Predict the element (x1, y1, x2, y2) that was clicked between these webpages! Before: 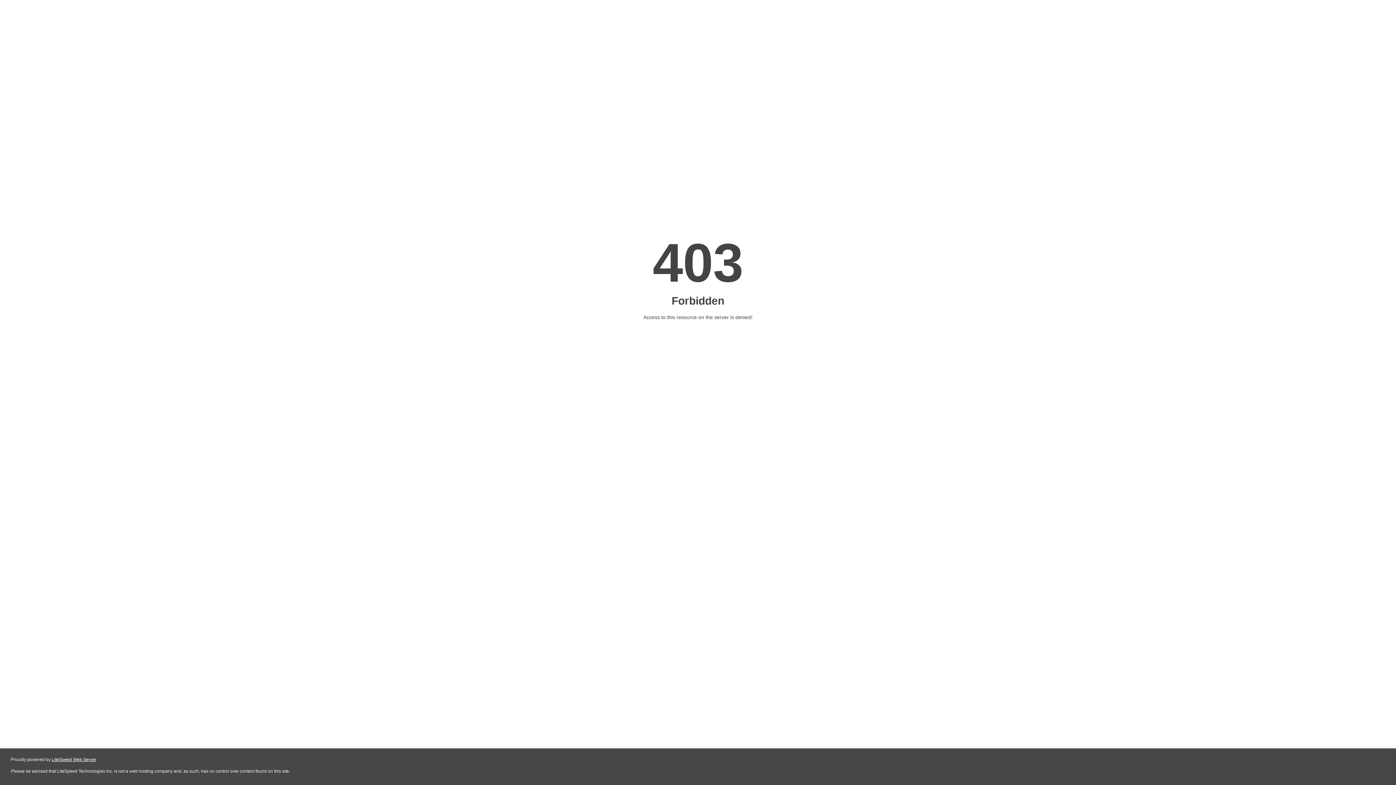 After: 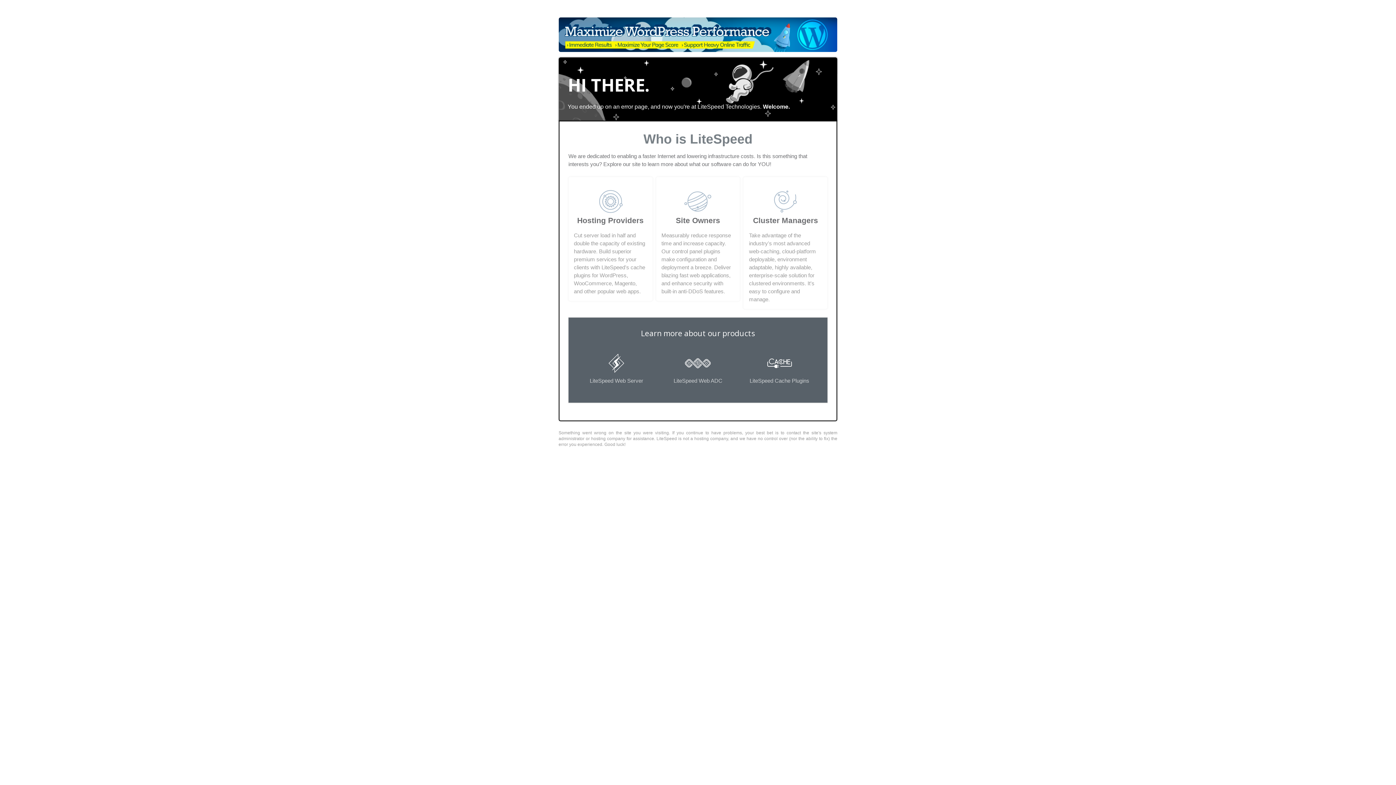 Action: bbox: (51, 757, 96, 762) label: LiteSpeed Web Server